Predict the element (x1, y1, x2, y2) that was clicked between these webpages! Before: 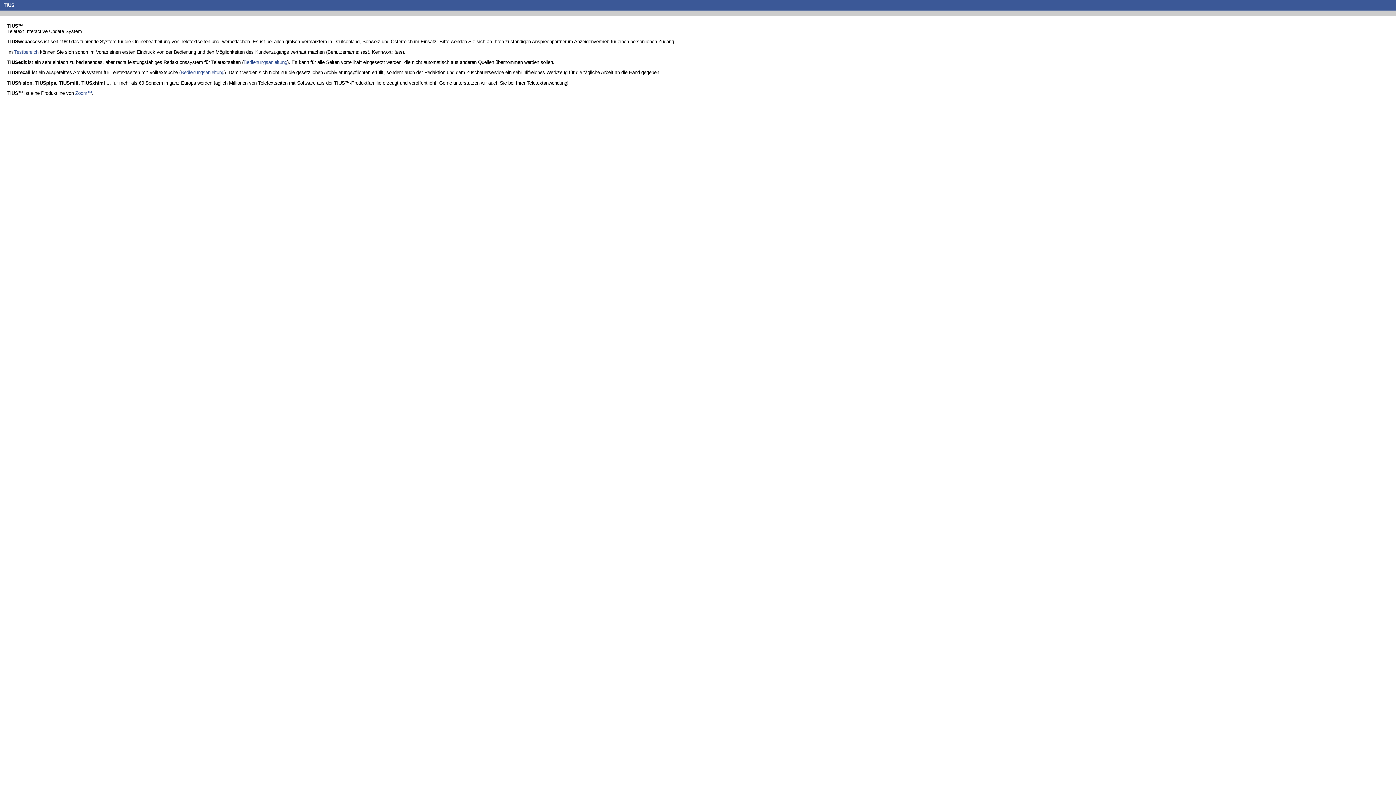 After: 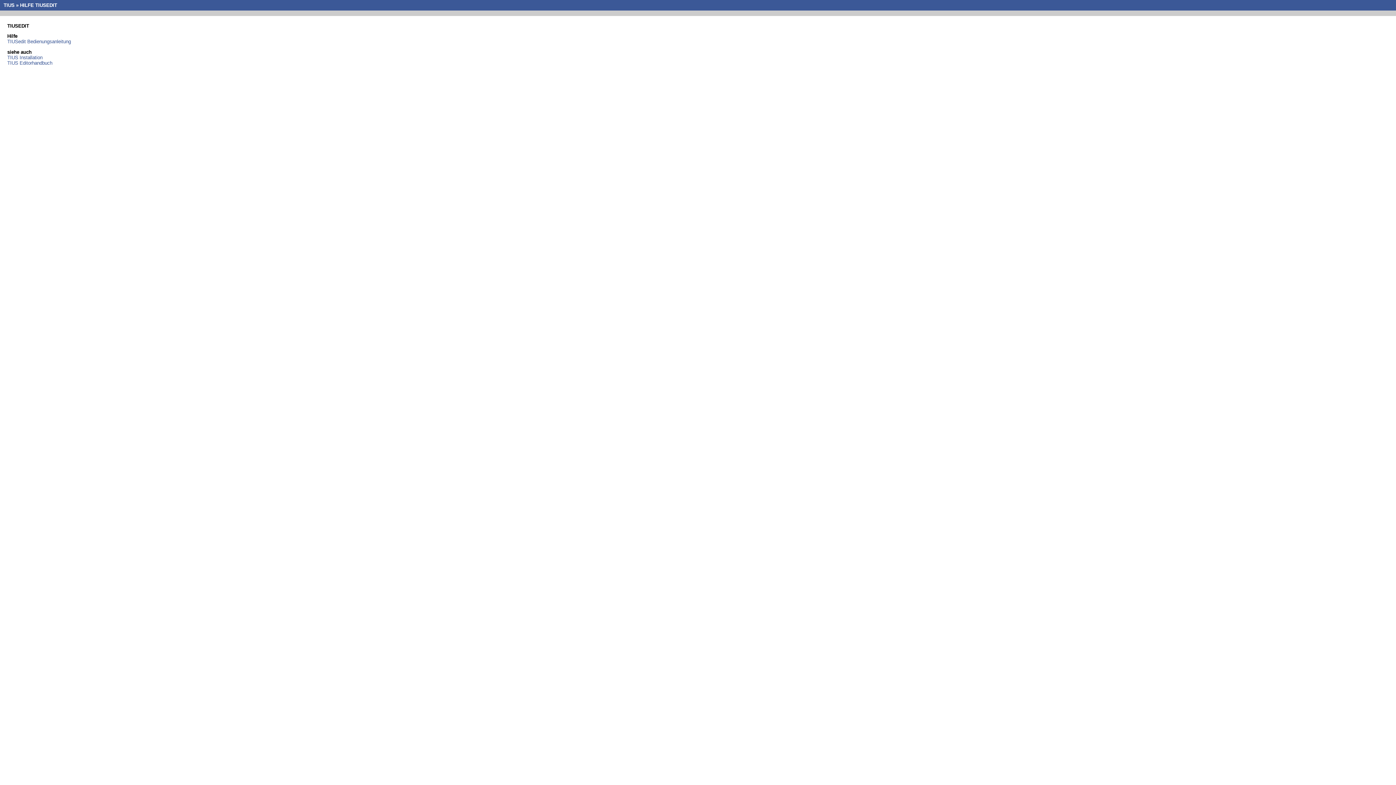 Action: label: Bedienungsanleitung bbox: (243, 59, 287, 65)